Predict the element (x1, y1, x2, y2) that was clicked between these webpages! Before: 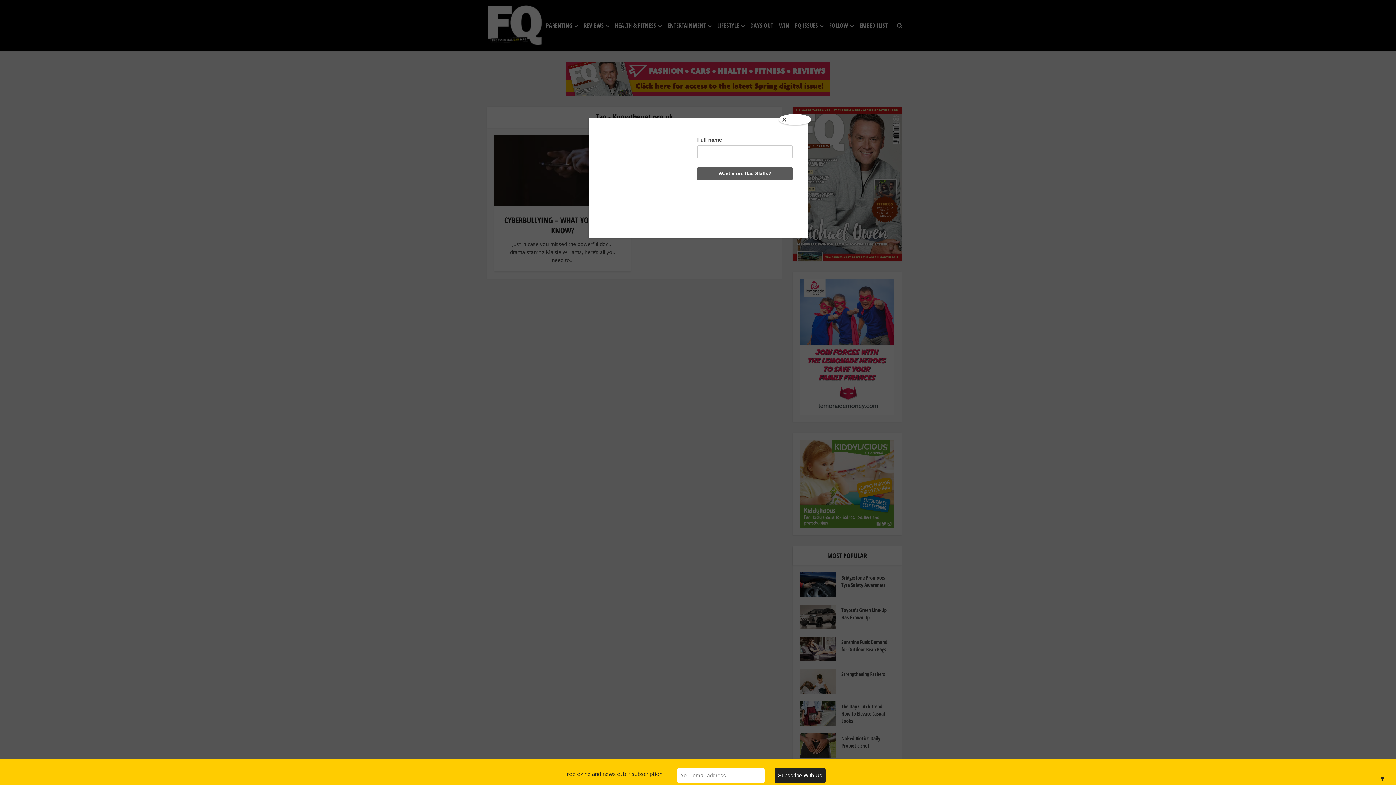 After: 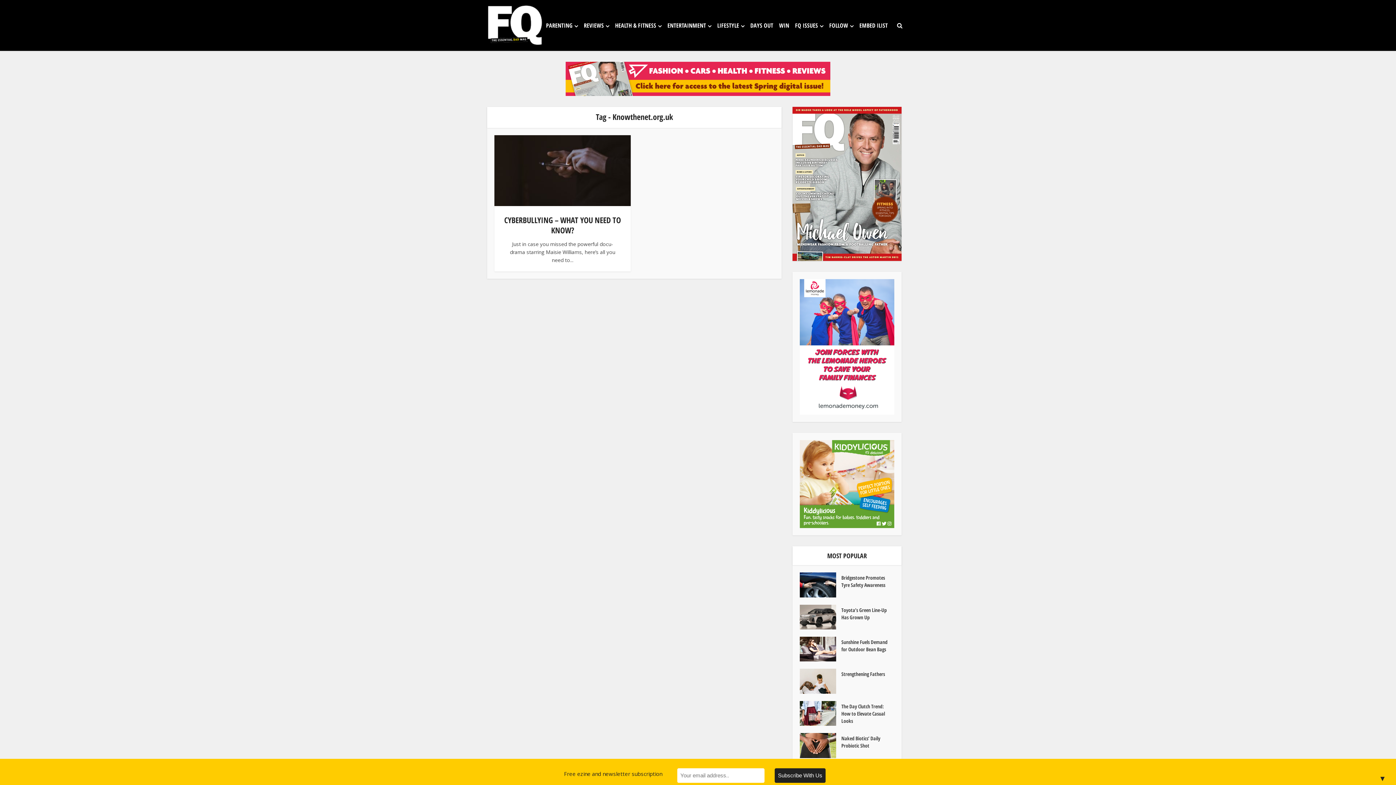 Action: label: Close bbox: (778, 114, 811, 125)